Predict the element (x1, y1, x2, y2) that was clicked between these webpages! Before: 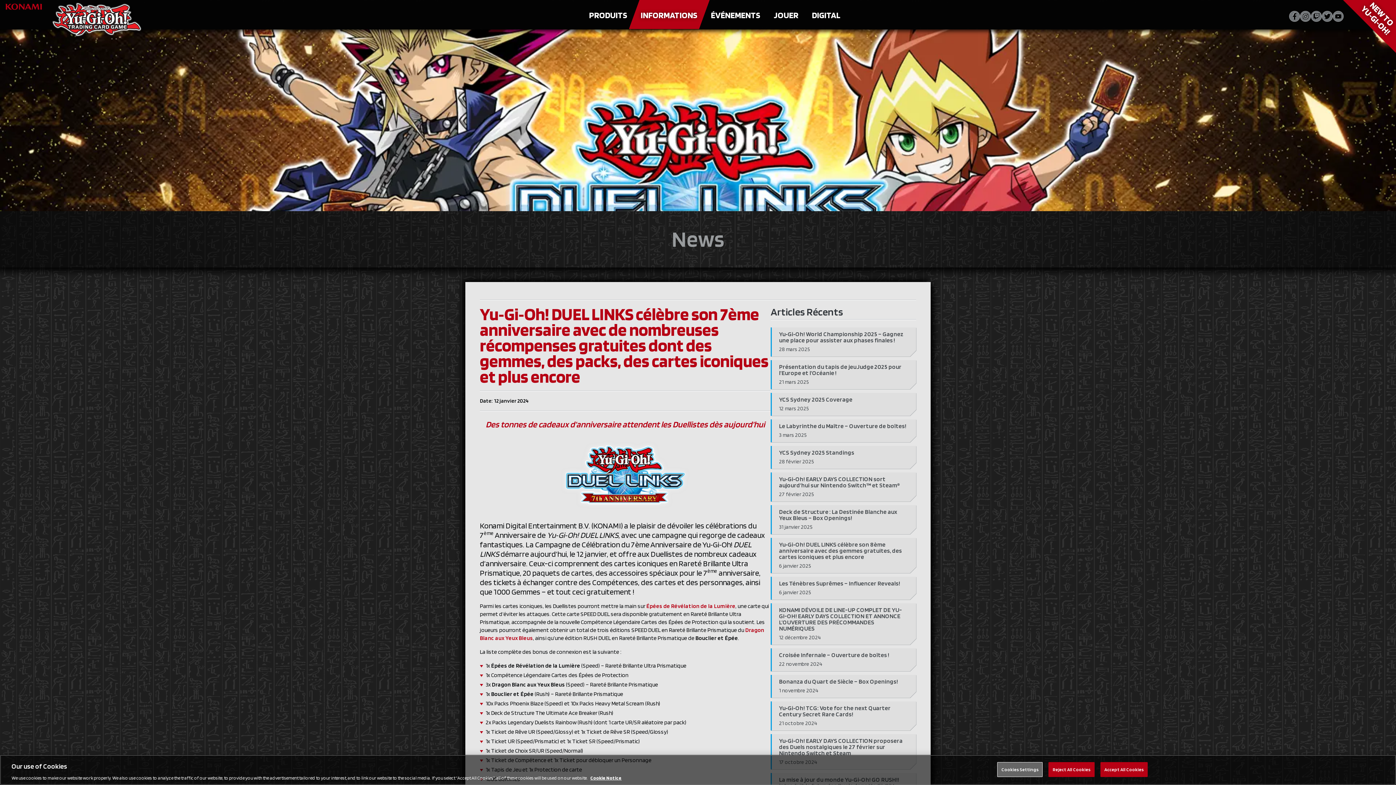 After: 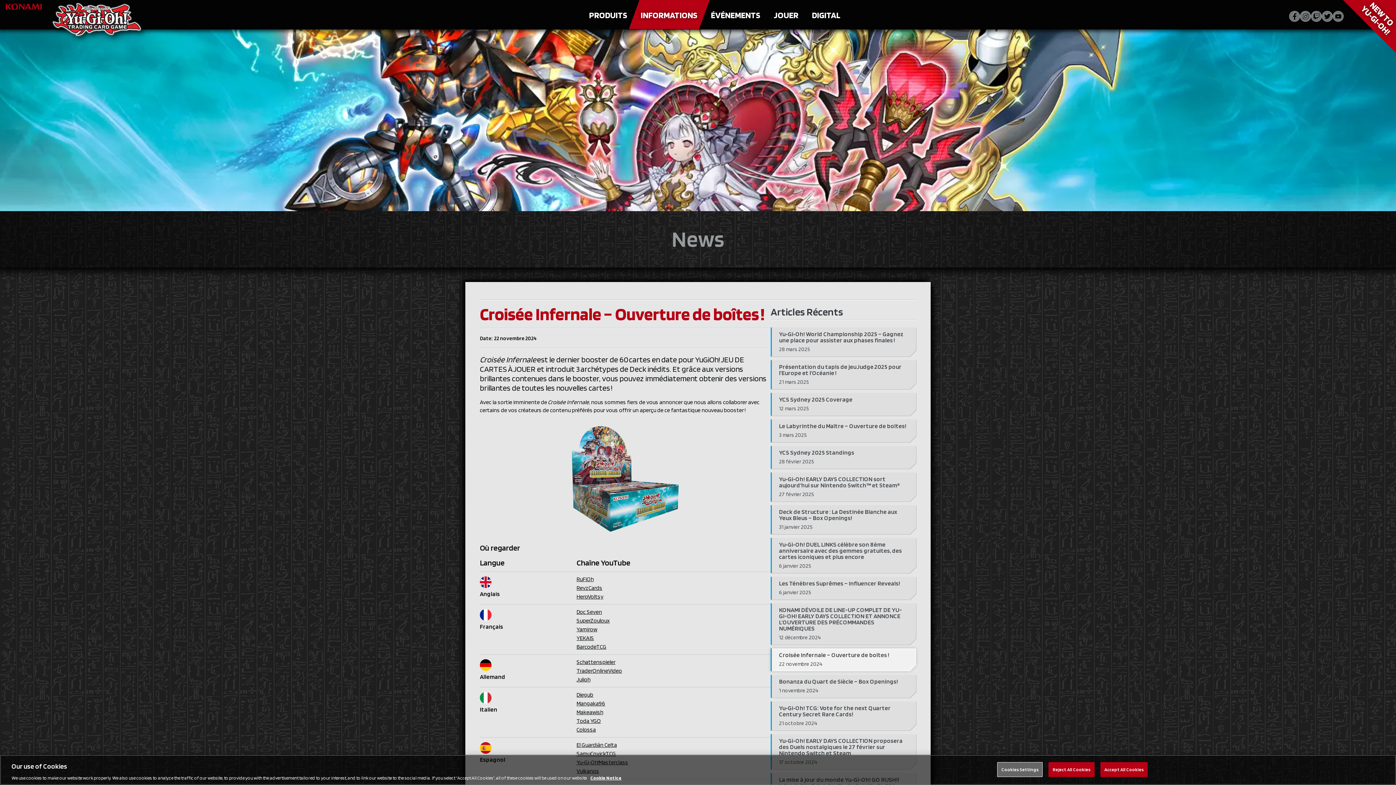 Action: bbox: (770, 648, 916, 671) label: Croisée Infernale – Ouverture de boîtes !

22 novembre 2024